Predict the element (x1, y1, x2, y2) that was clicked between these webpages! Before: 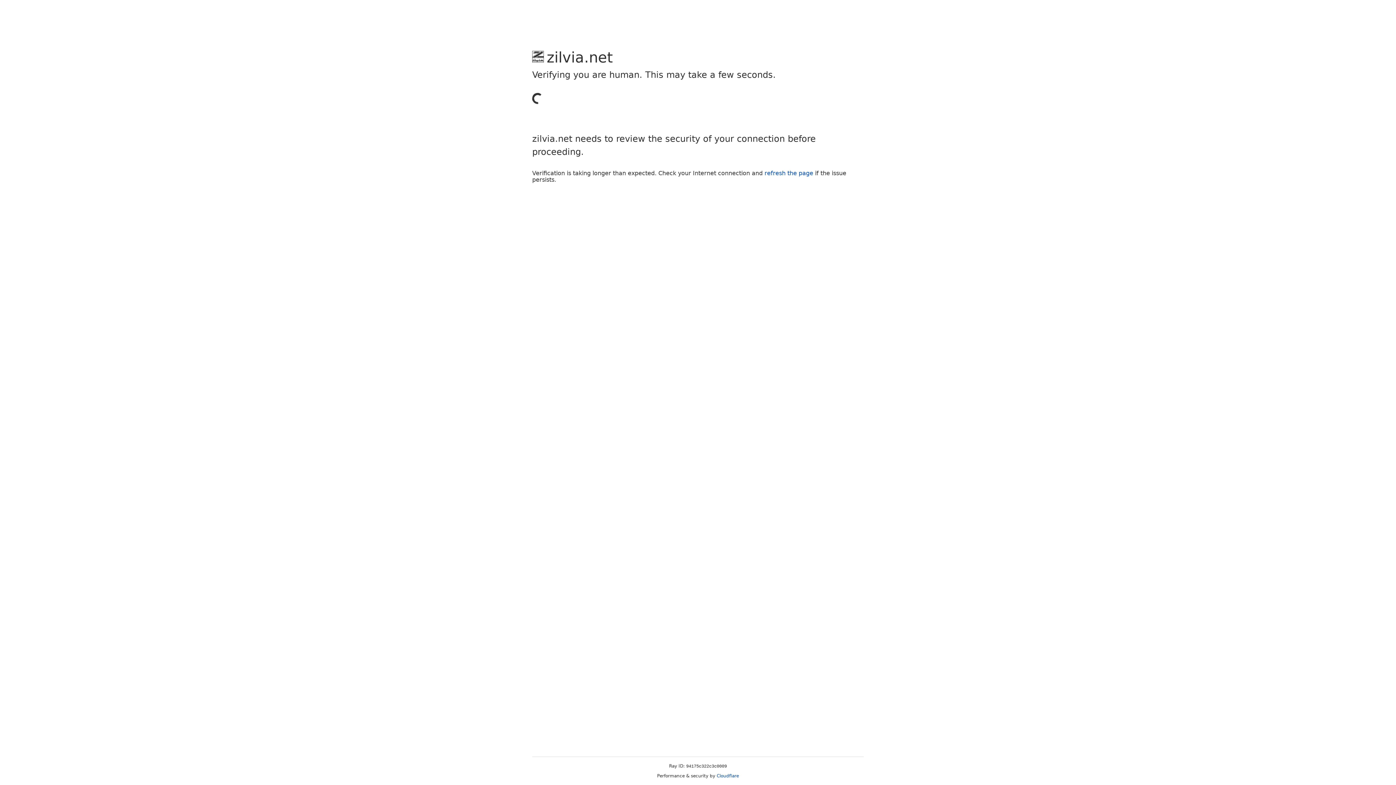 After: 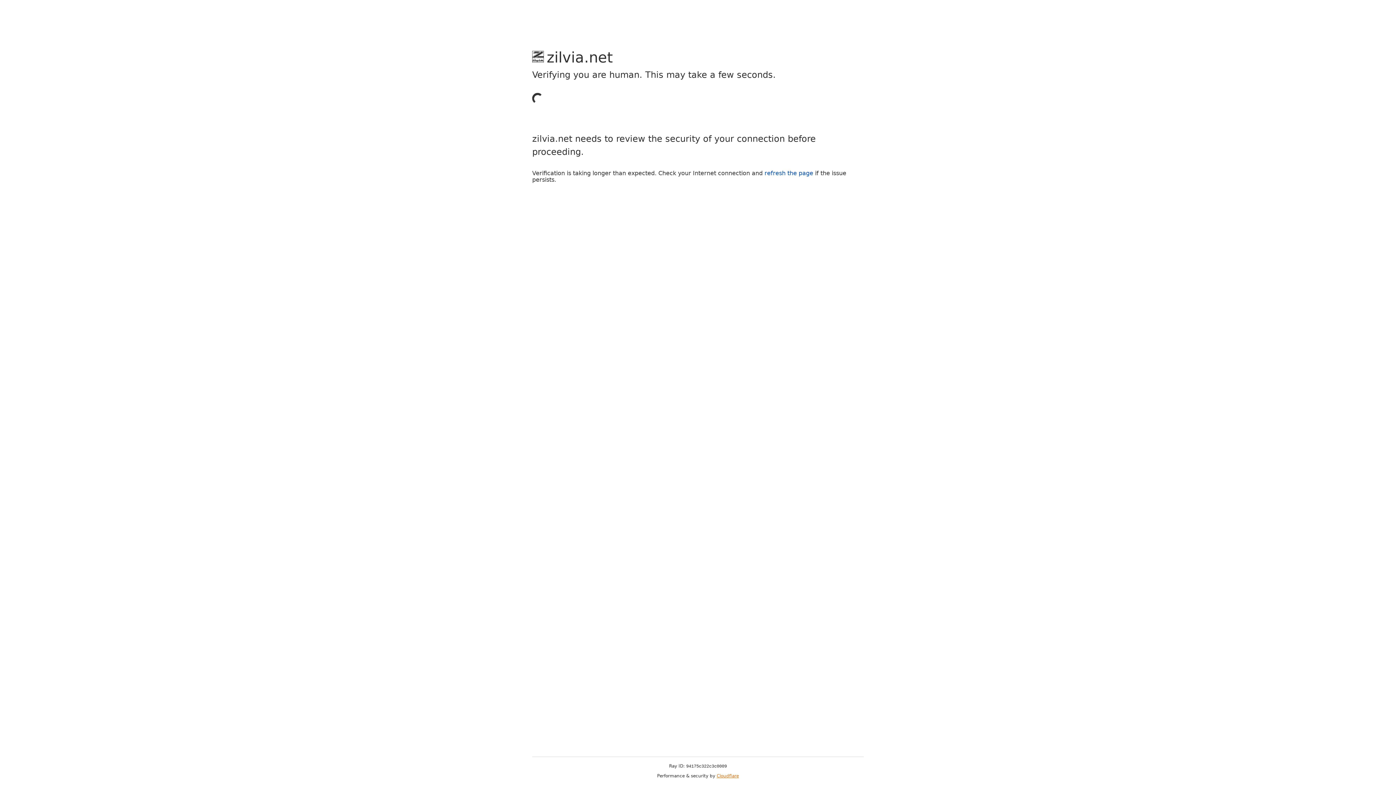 Action: bbox: (716, 773, 739, 778) label: Cloudflare